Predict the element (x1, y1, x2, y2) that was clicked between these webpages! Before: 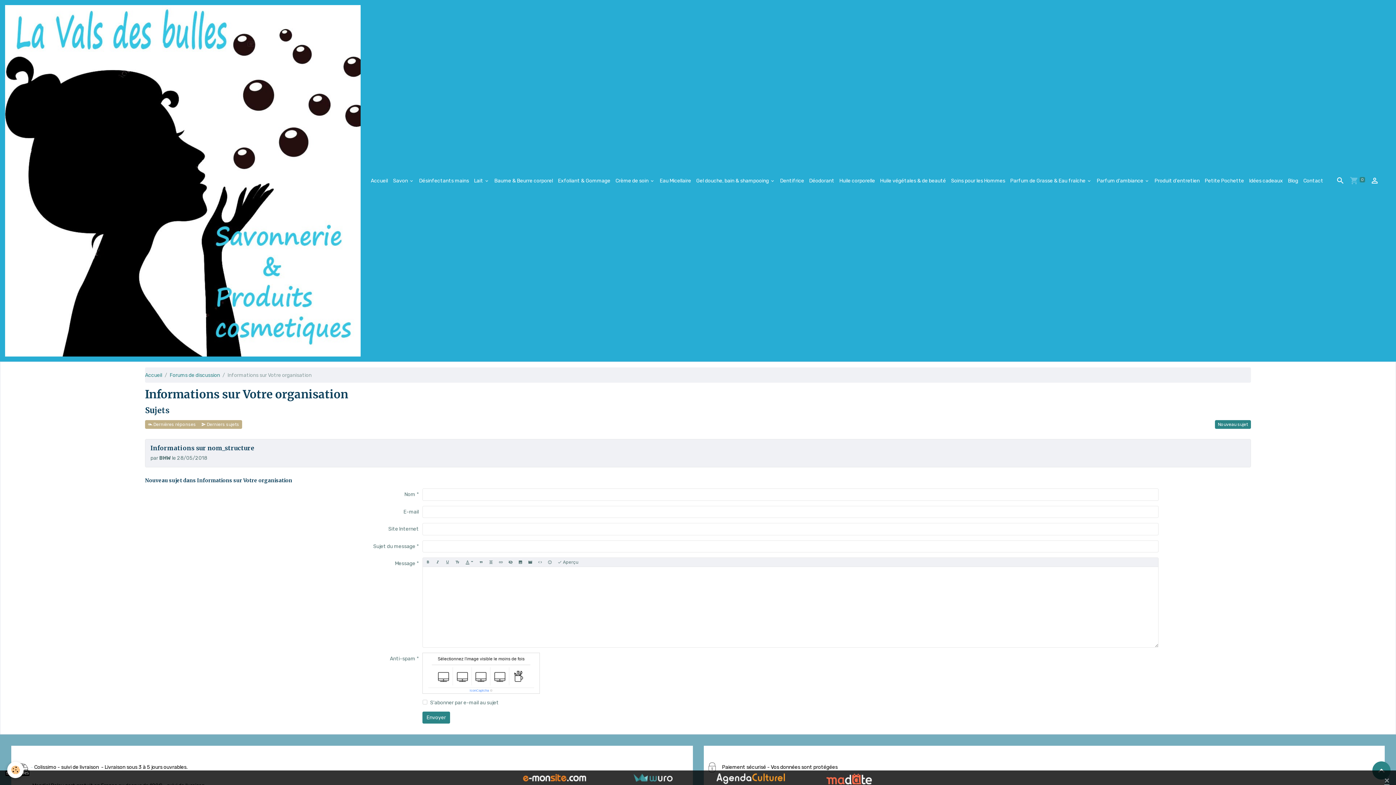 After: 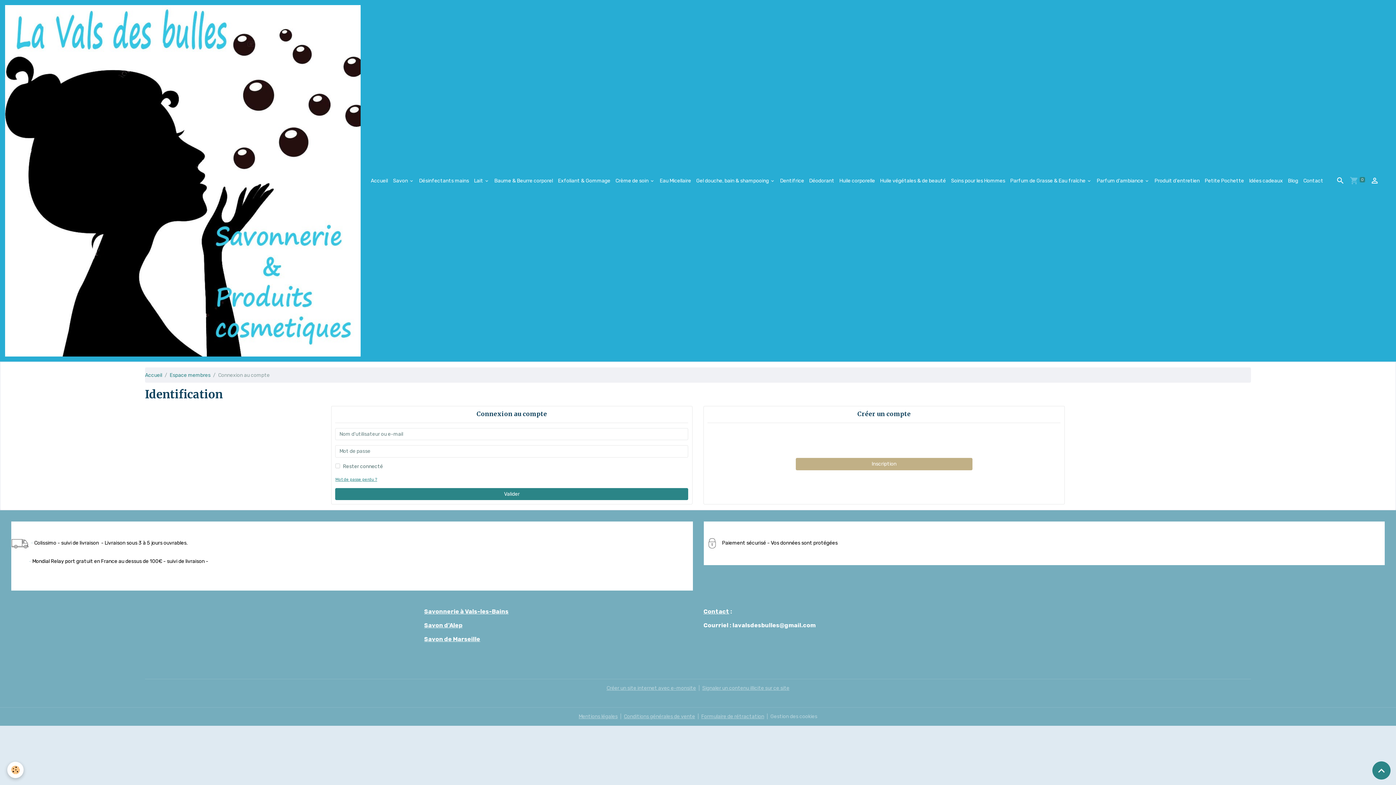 Action: bbox: (1368, 169, 1381, 192)